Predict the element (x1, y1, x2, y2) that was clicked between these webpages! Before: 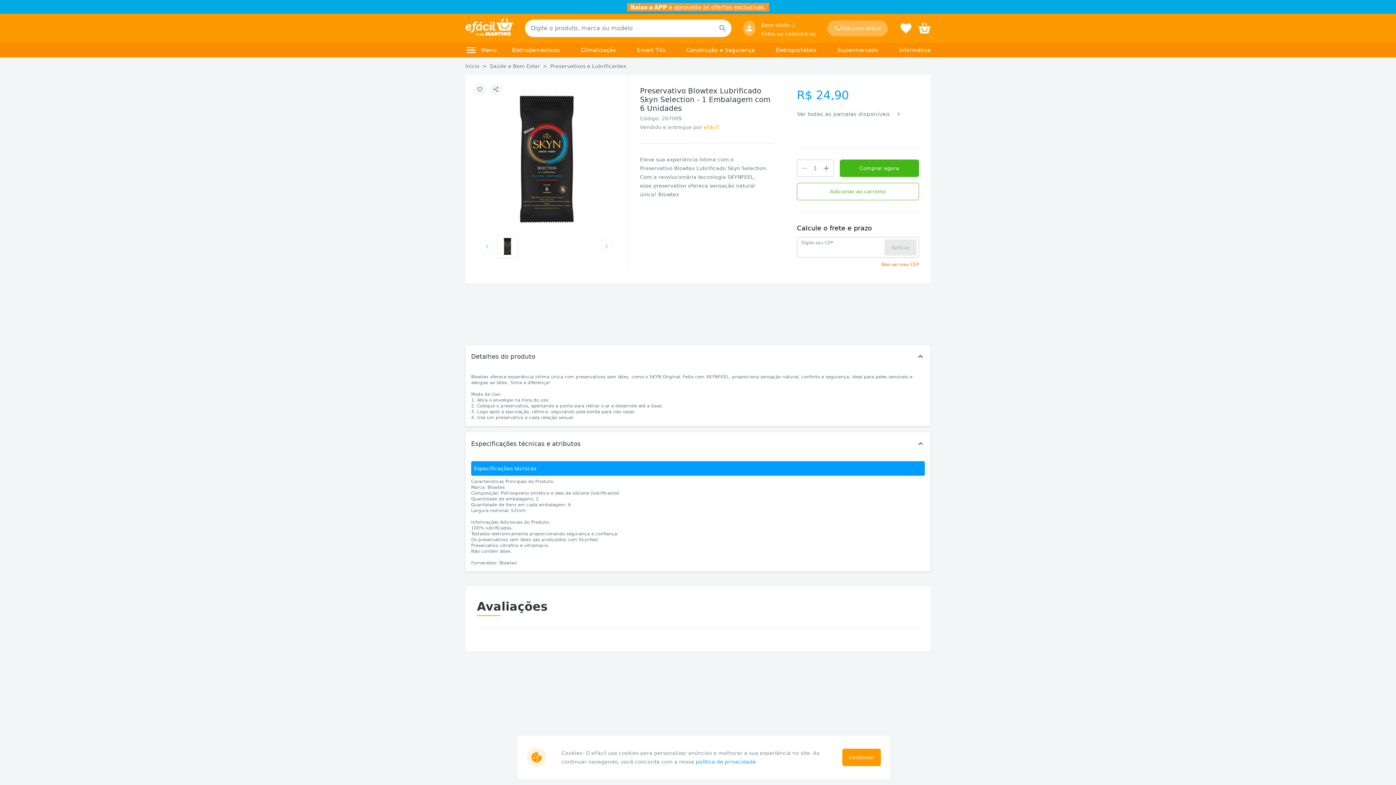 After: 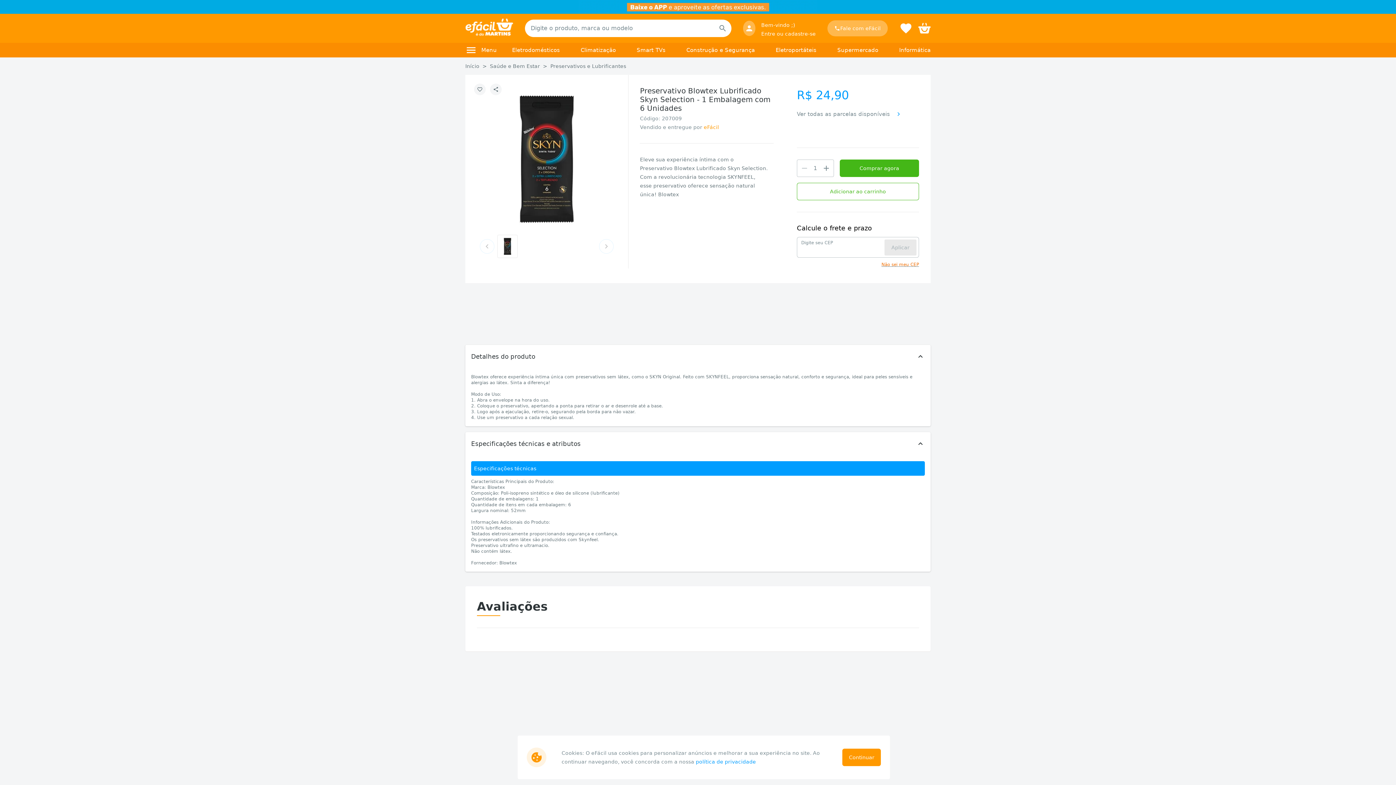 Action: label: Não sei meu CEP bbox: (881, 260, 919, 267)